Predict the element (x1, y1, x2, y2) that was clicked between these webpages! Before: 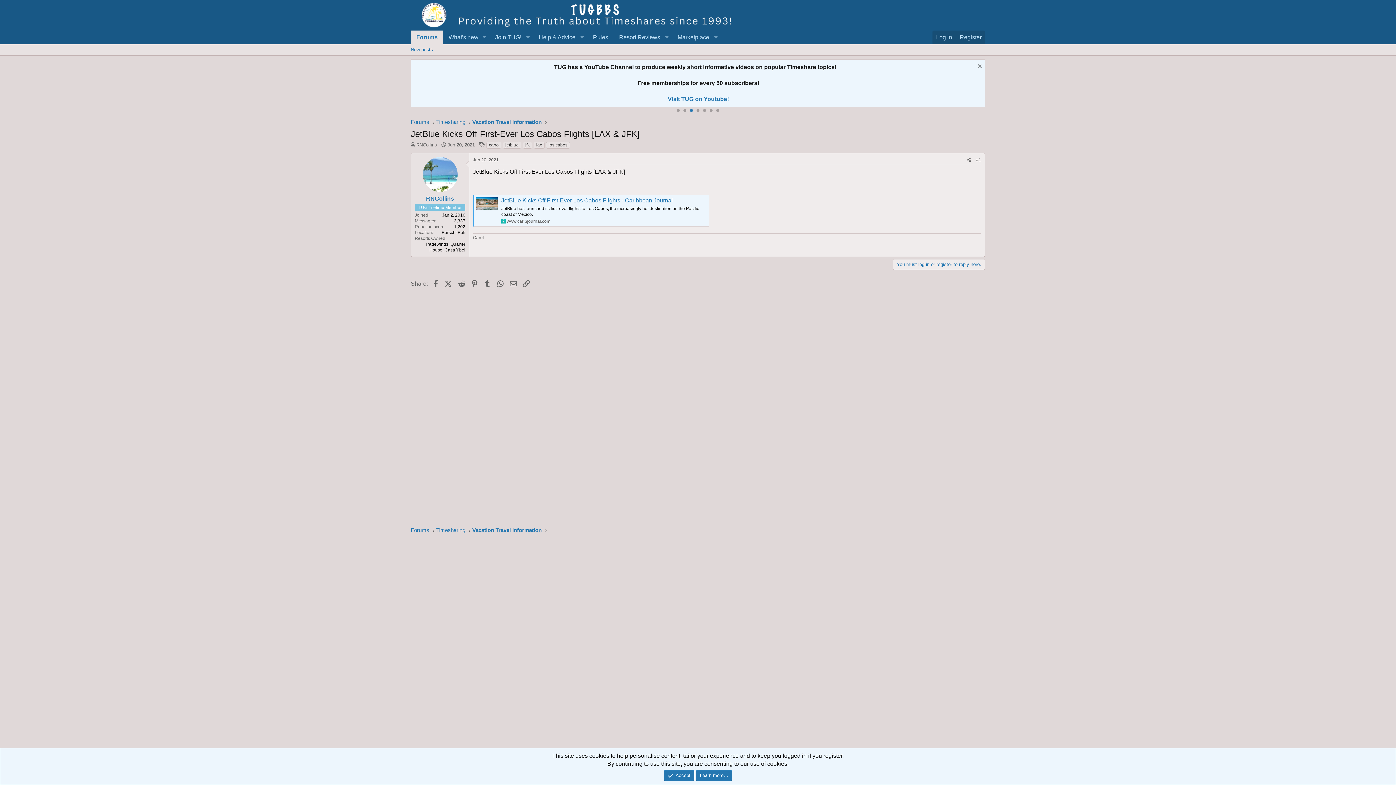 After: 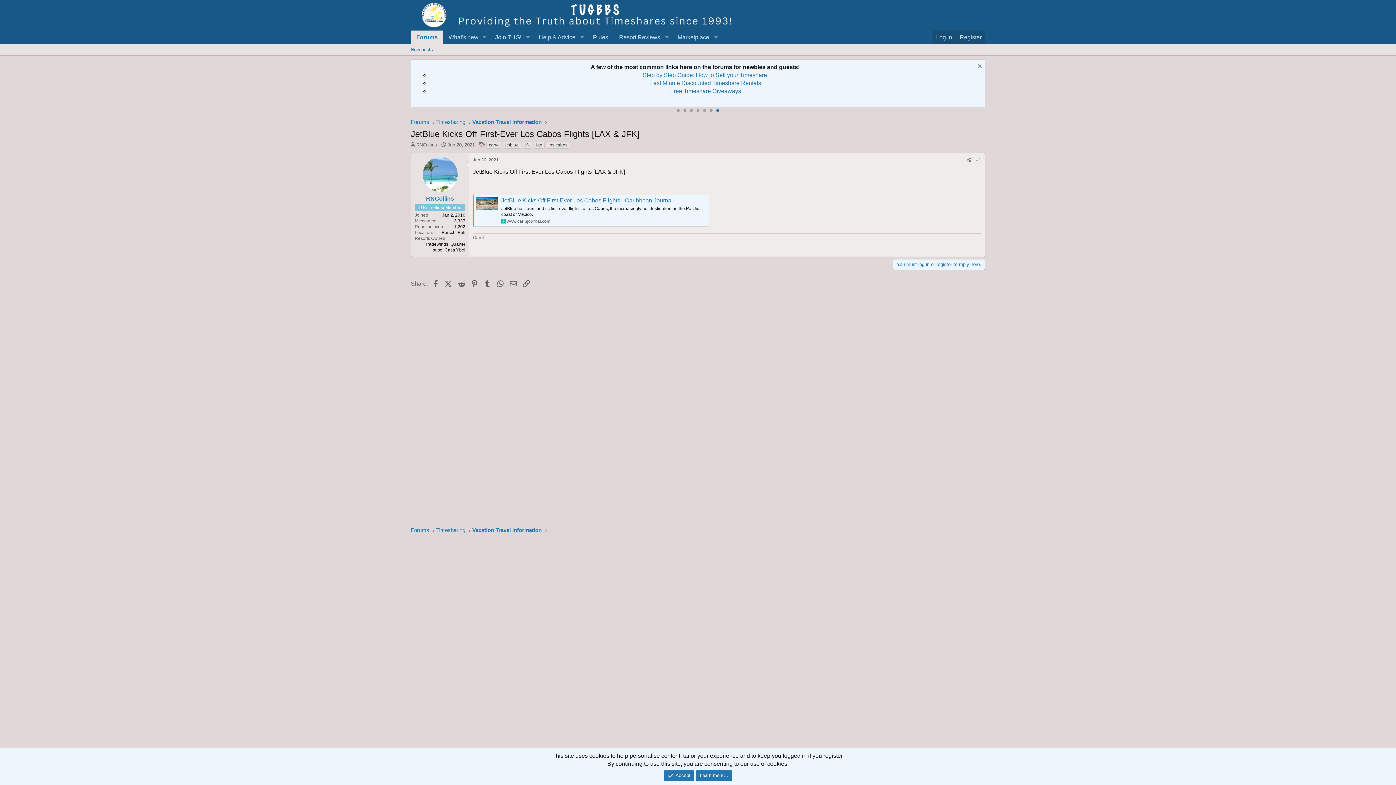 Action: bbox: (893, 259, 985, 270) label: You must log in or register to reply here.